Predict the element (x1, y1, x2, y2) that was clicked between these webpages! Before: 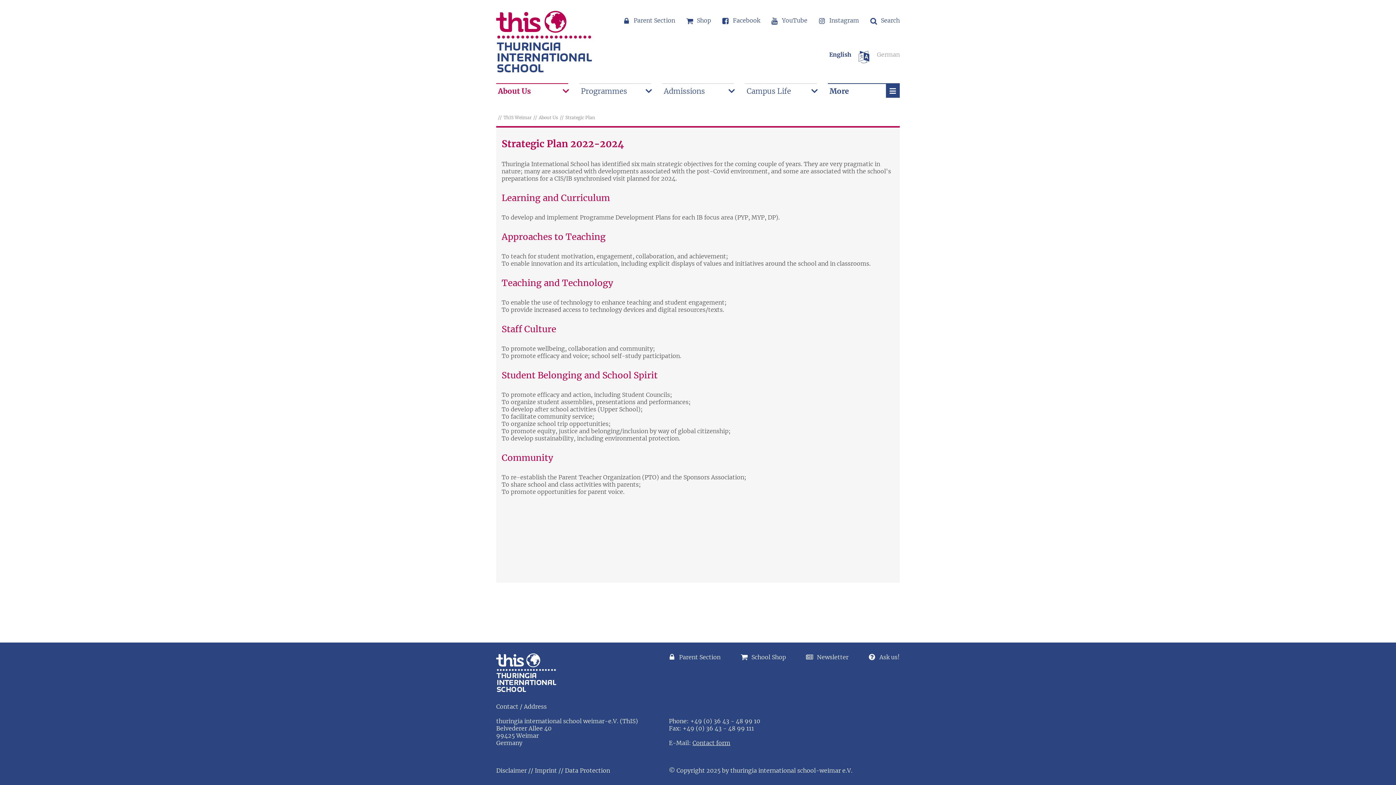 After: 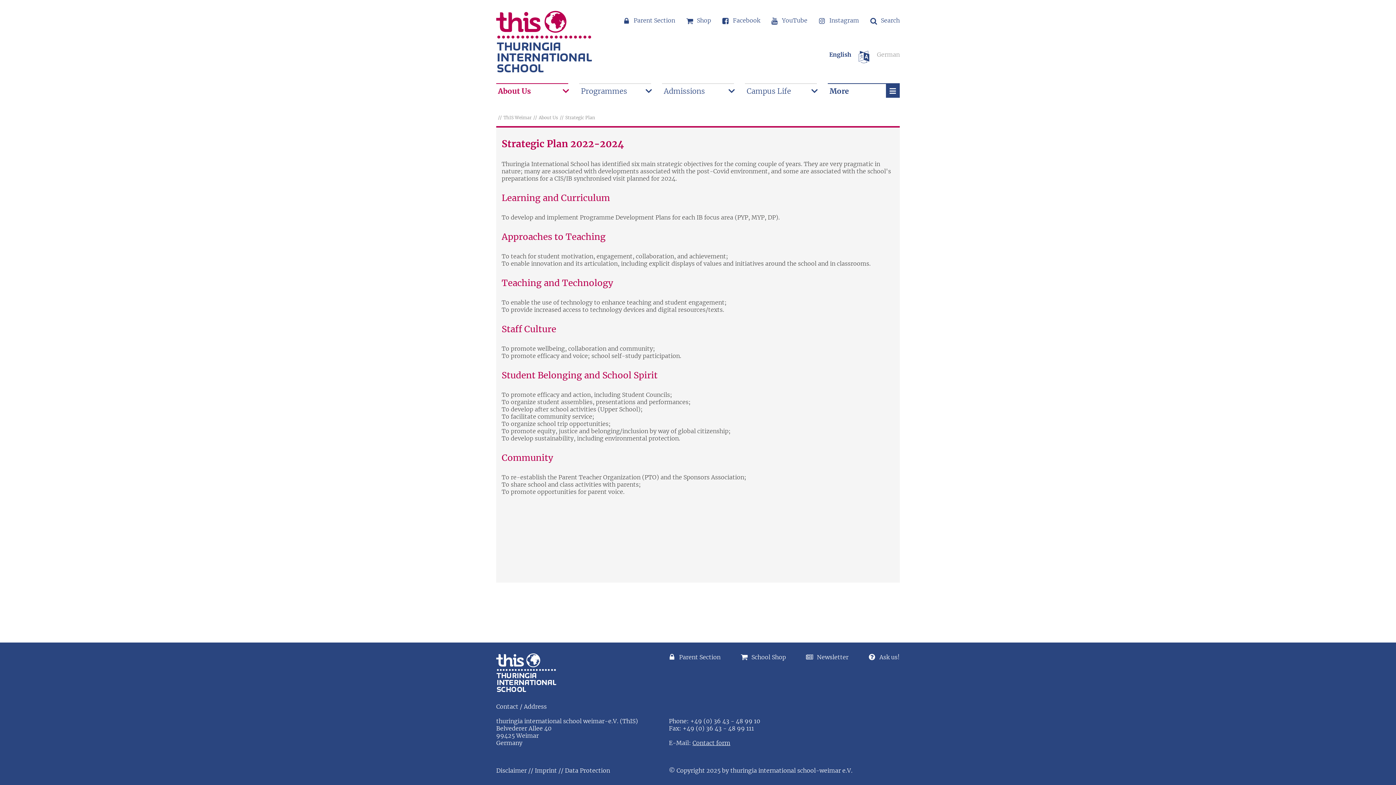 Action: label: Strategic Plan bbox: (565, 114, 595, 120)